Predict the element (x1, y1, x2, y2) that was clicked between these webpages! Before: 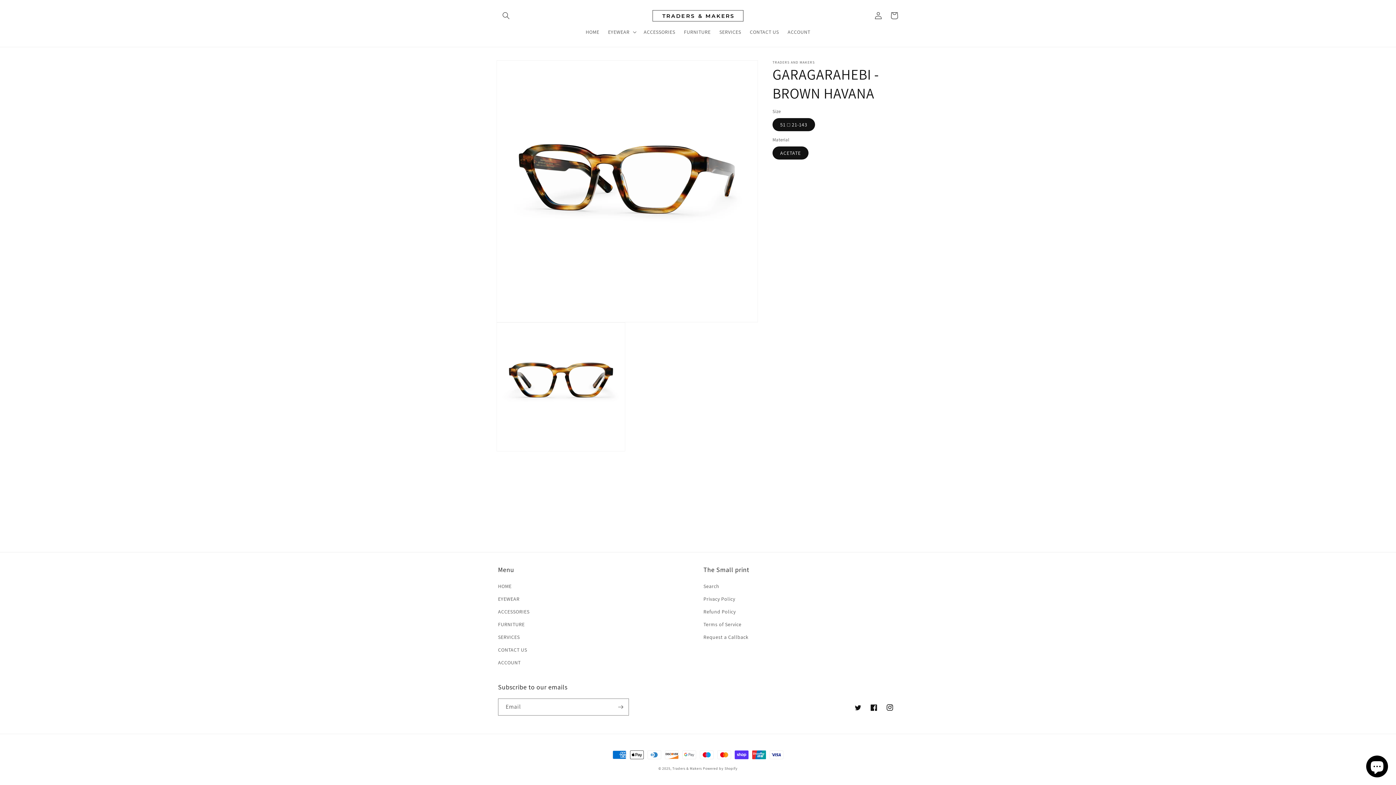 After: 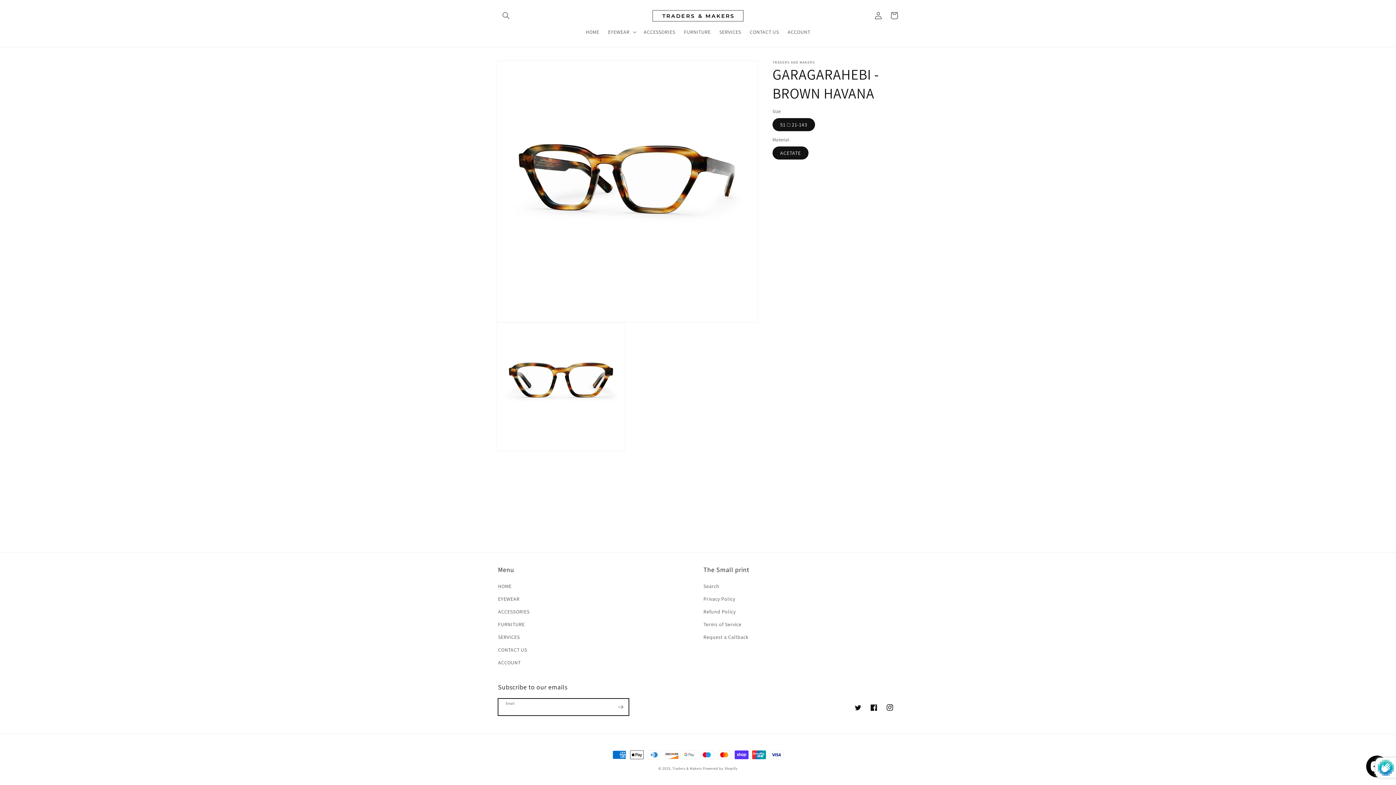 Action: label: Subscribe bbox: (612, 698, 628, 716)